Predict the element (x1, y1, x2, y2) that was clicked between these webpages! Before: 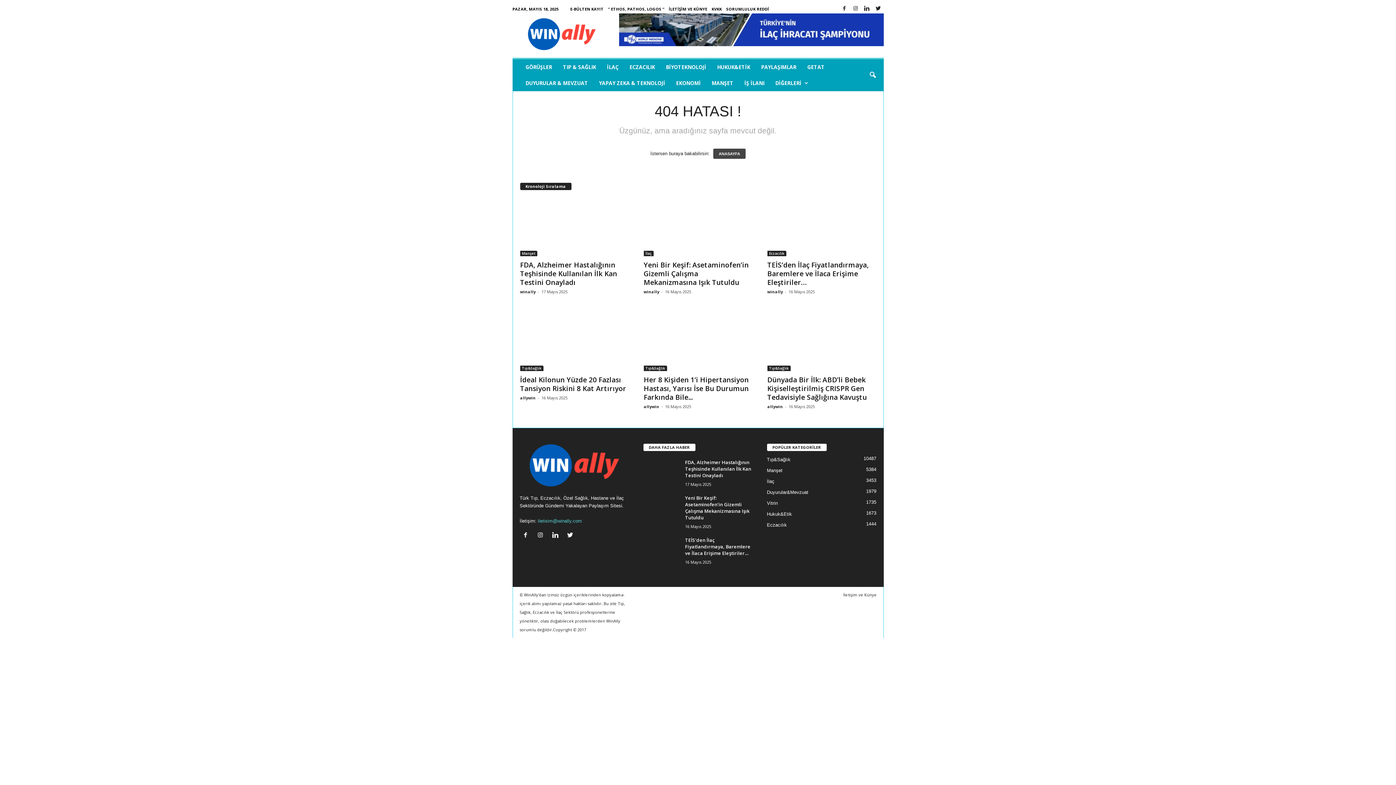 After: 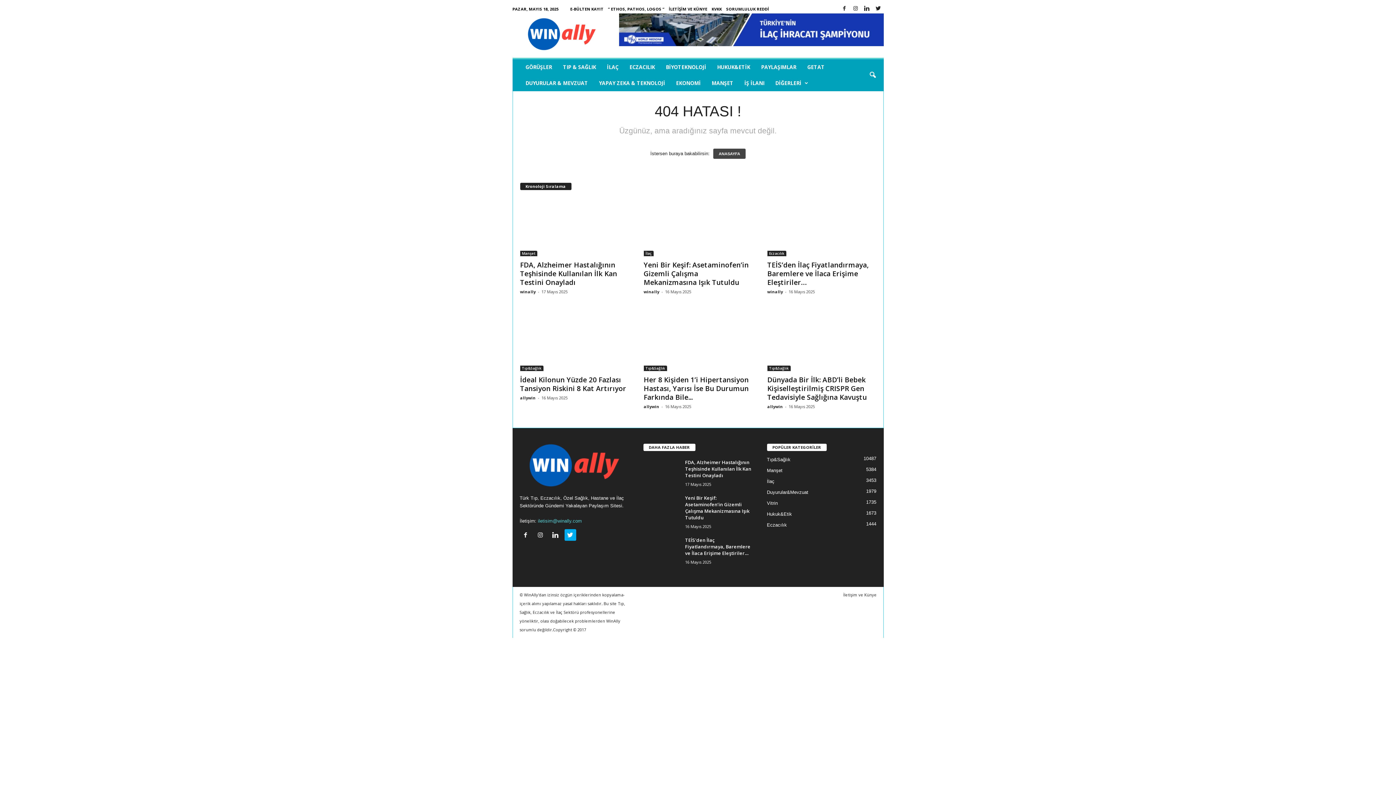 Action: bbox: (564, 533, 578, 538)